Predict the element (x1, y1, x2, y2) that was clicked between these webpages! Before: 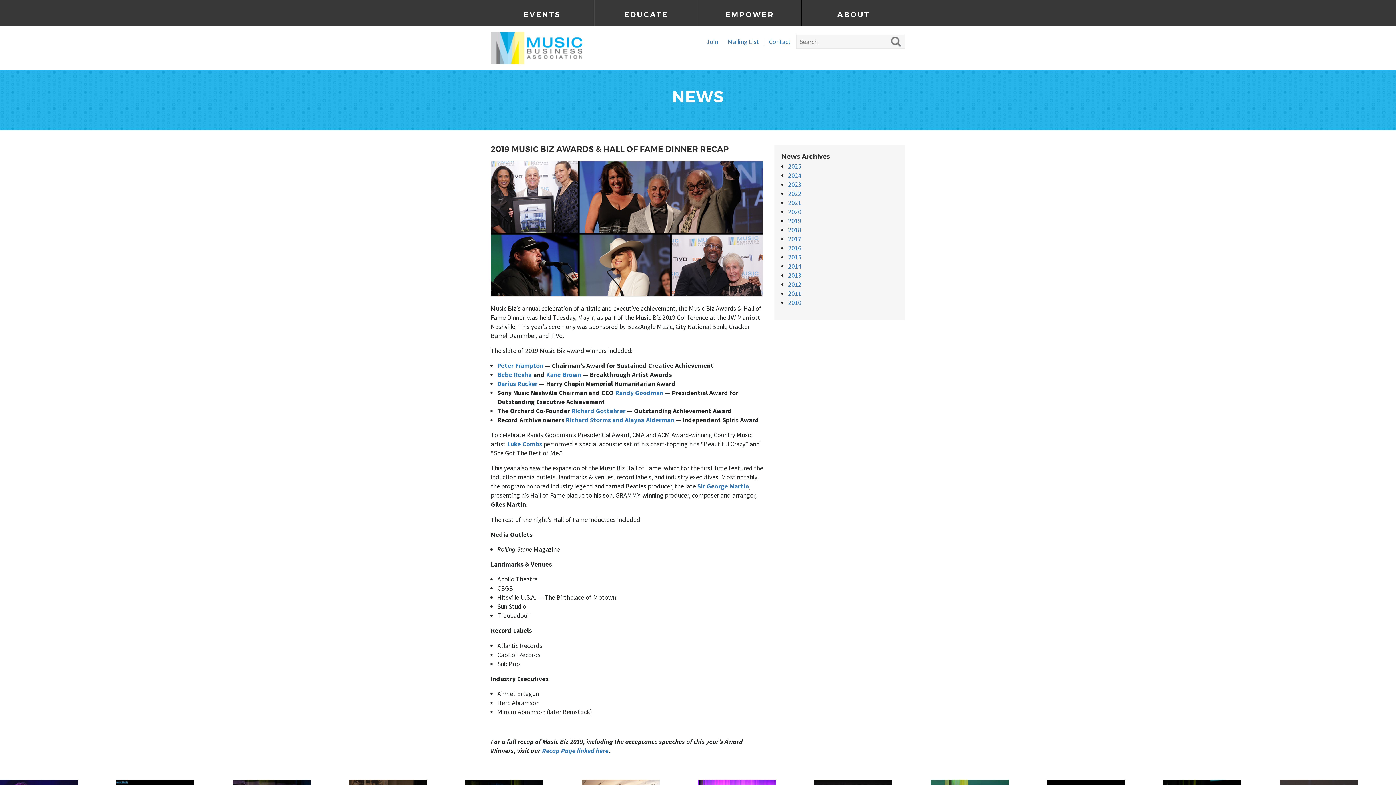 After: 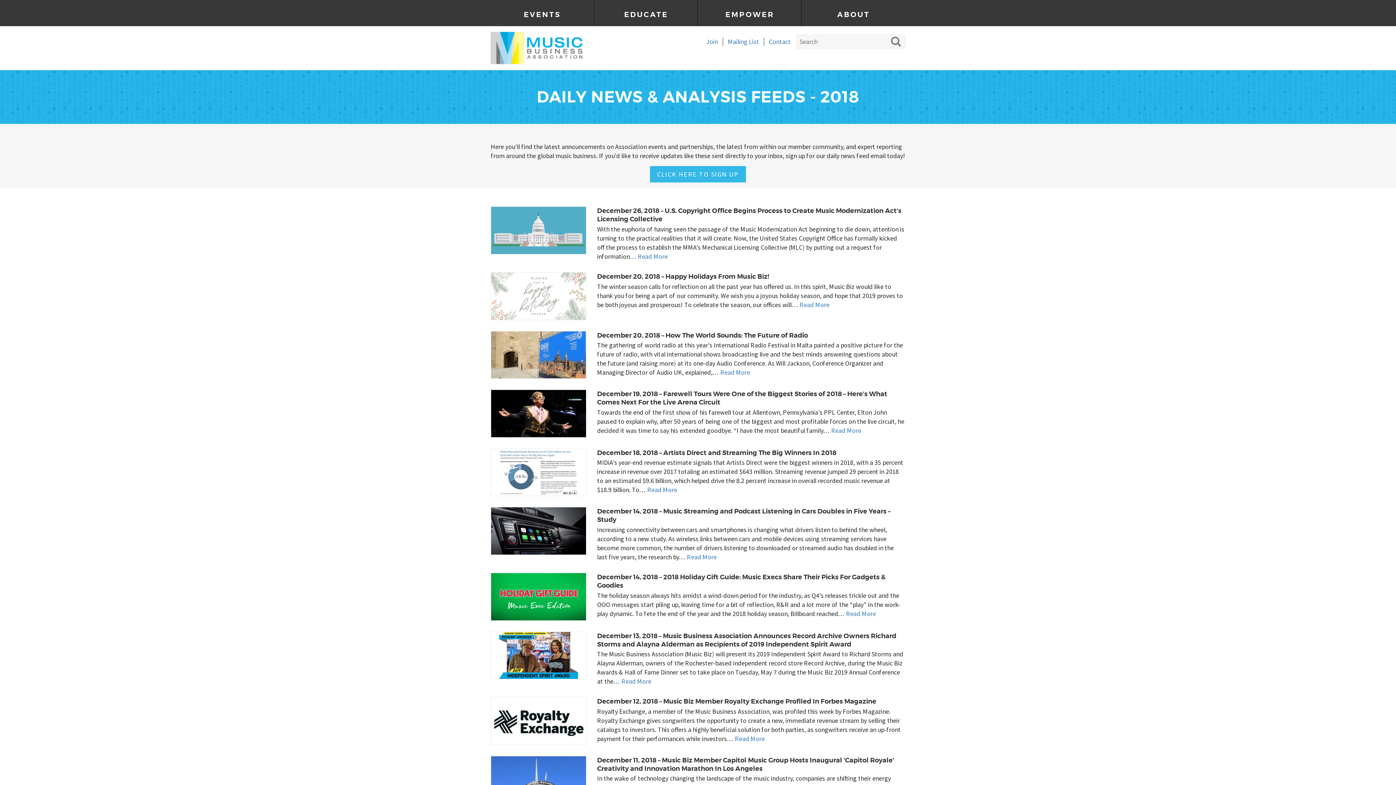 Action: label: 2018 bbox: (788, 225, 801, 234)